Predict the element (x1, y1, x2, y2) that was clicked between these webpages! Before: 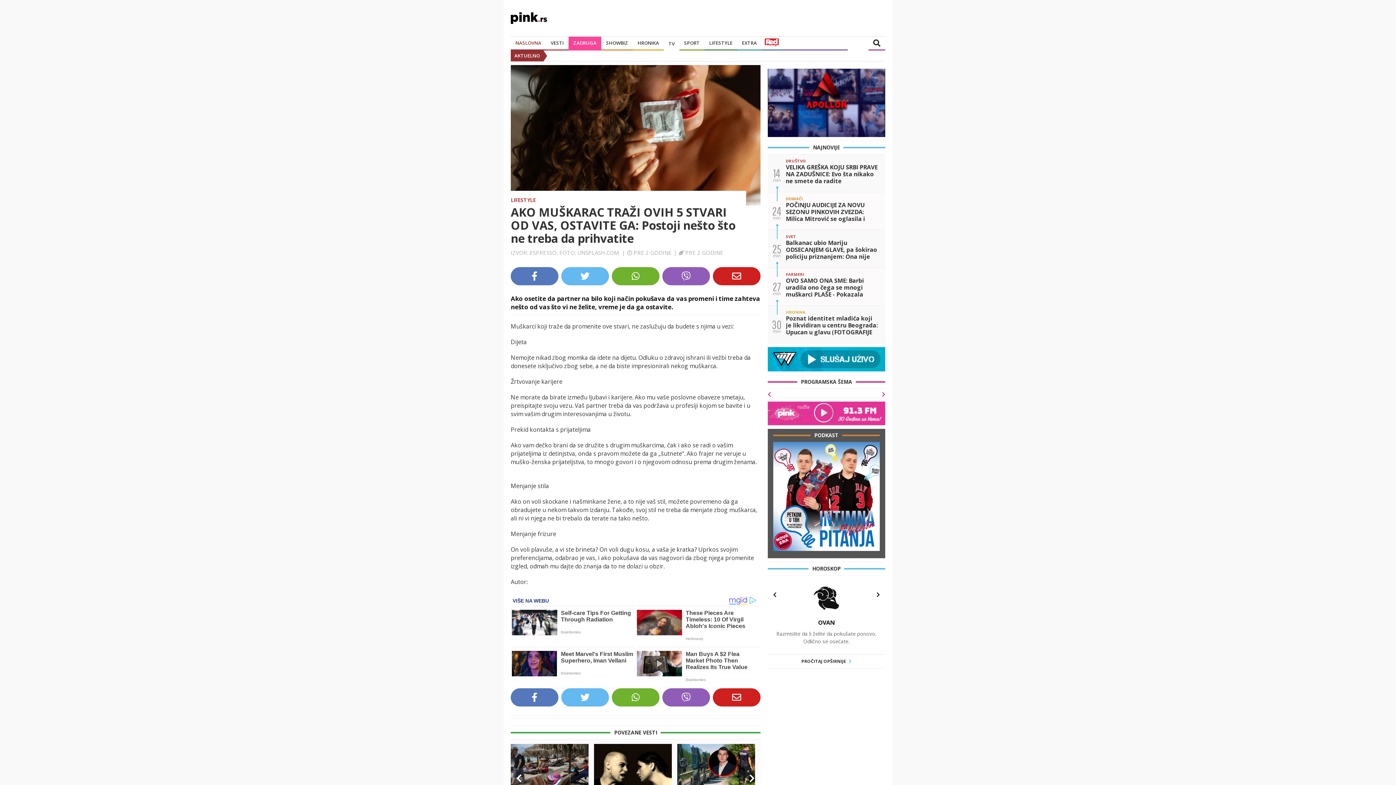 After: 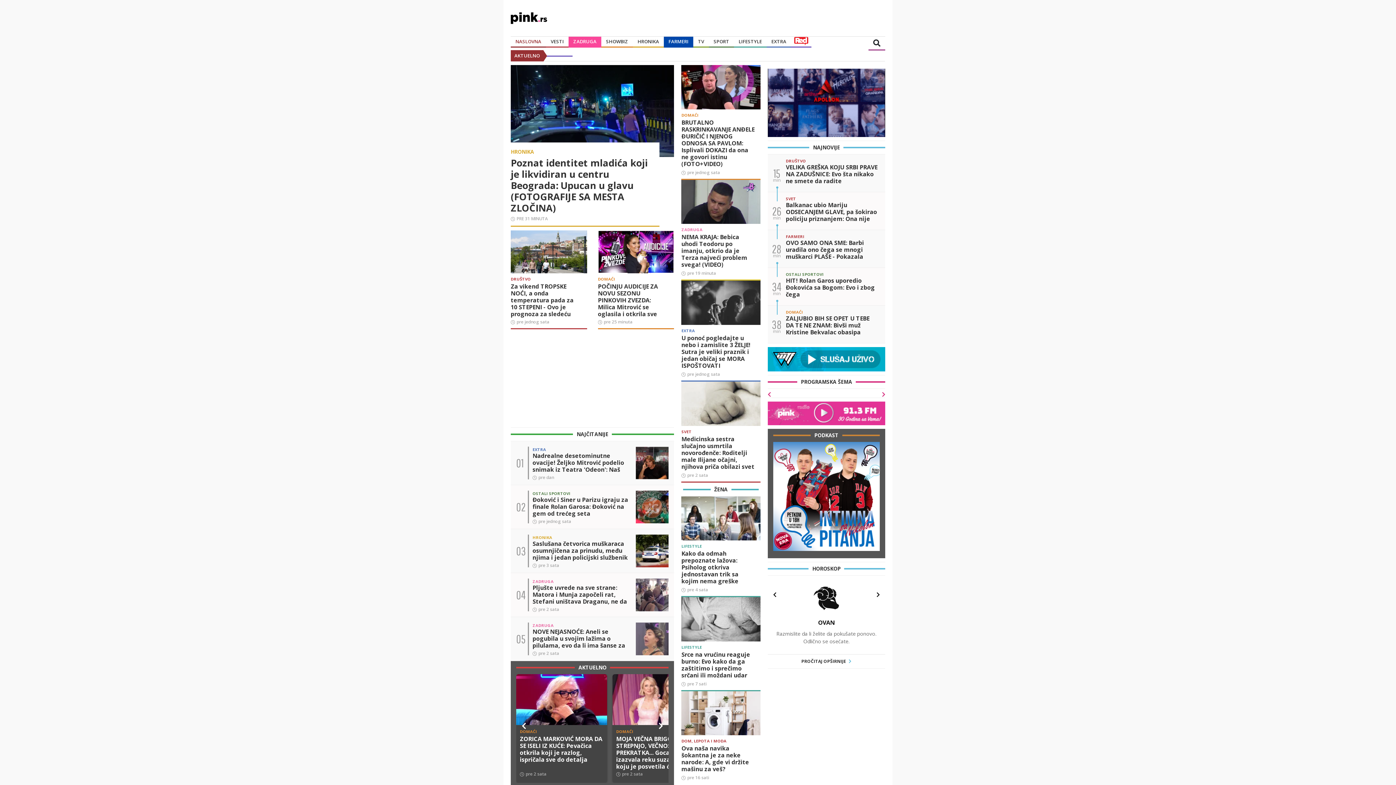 Action: bbox: (515, 39, 541, 46) label: NASLOVNA